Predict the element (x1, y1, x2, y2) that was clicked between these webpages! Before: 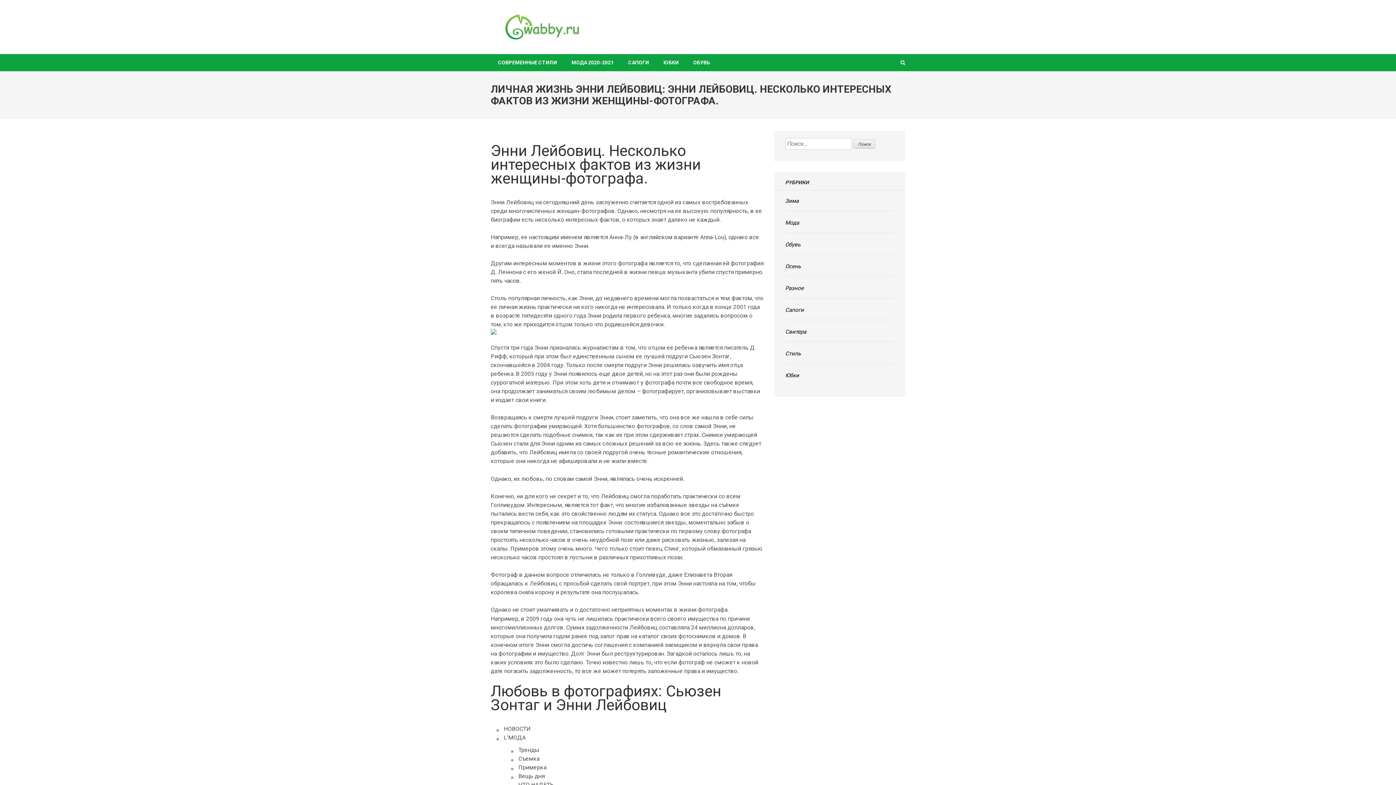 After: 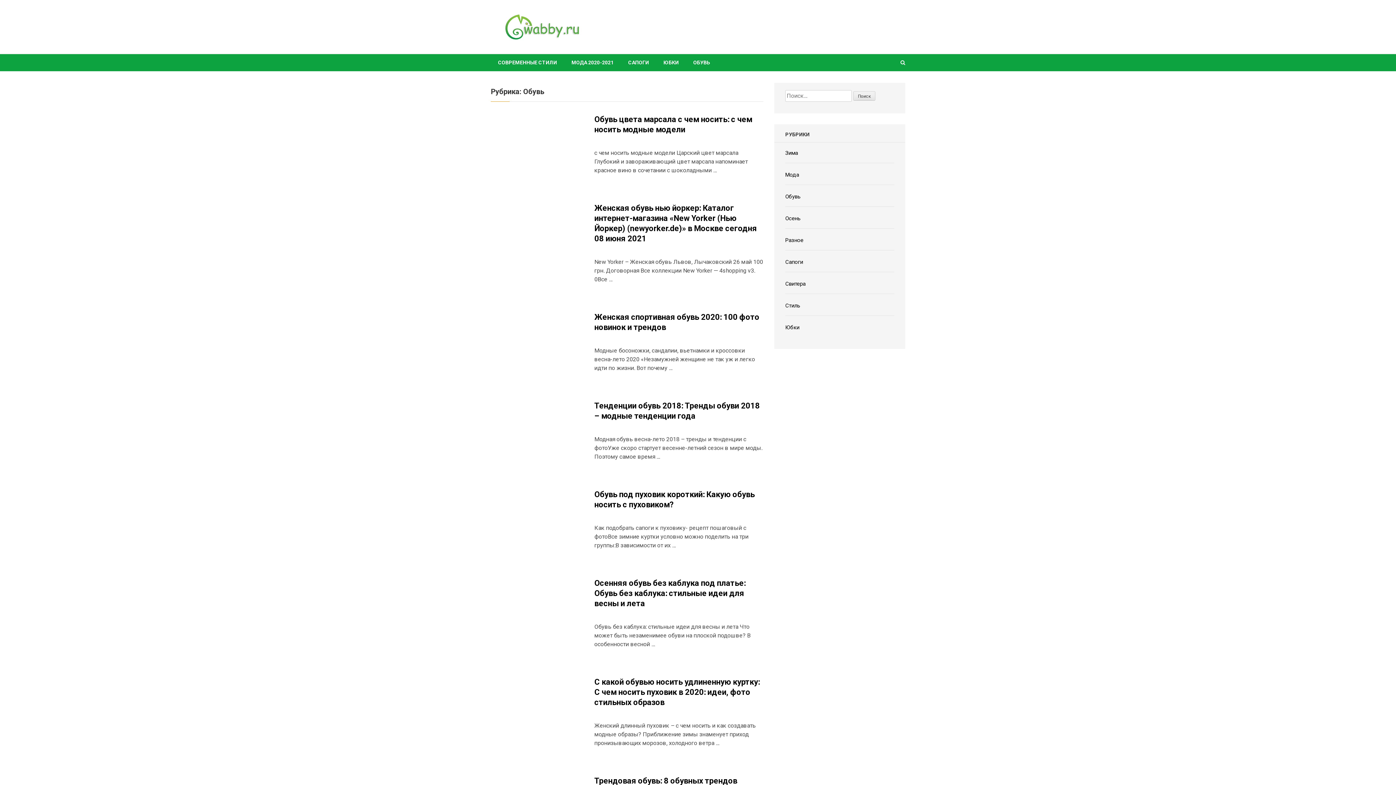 Action: bbox: (686, 306, 717, 323) label: ОБУВЬ